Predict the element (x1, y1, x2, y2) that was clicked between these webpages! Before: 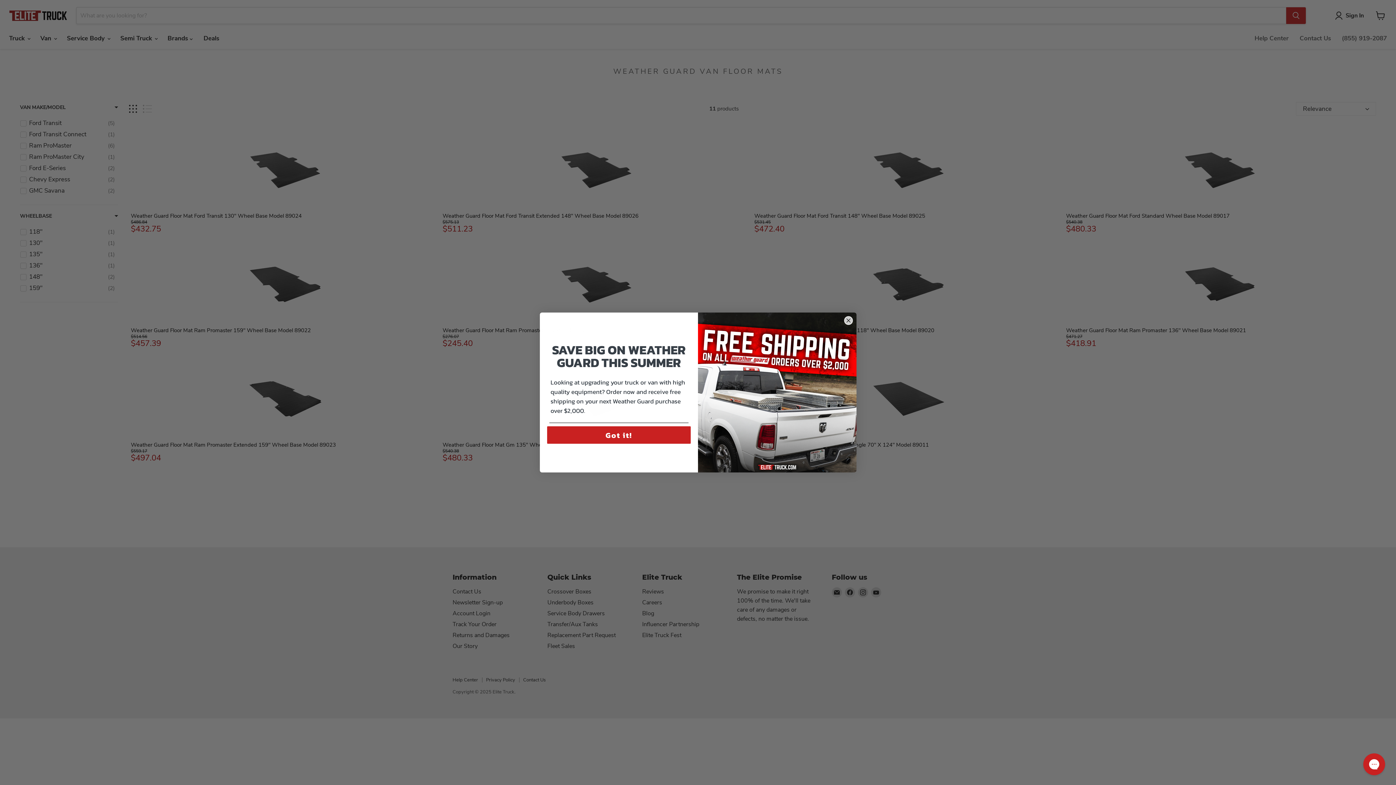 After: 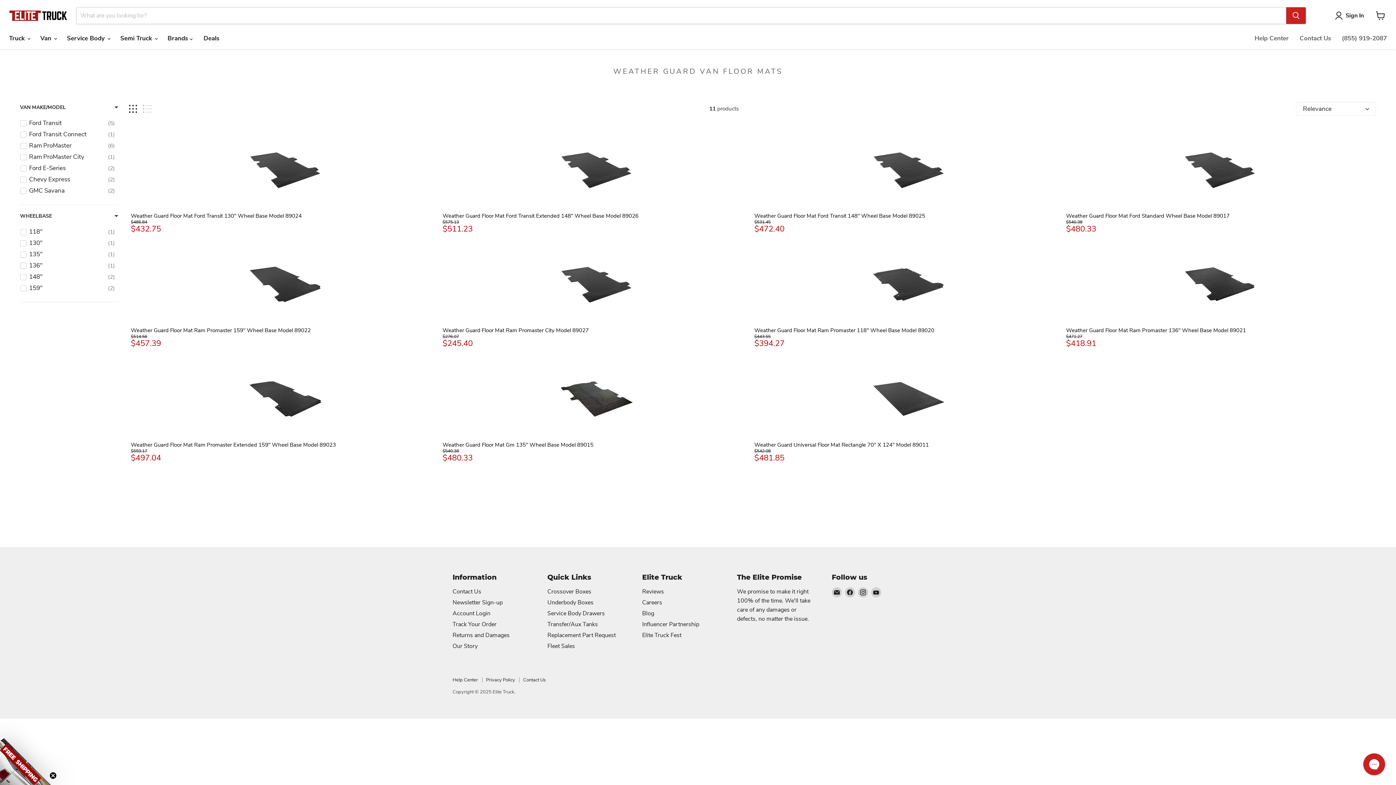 Action: bbox: (844, 316, 852, 325) label: Close dialog